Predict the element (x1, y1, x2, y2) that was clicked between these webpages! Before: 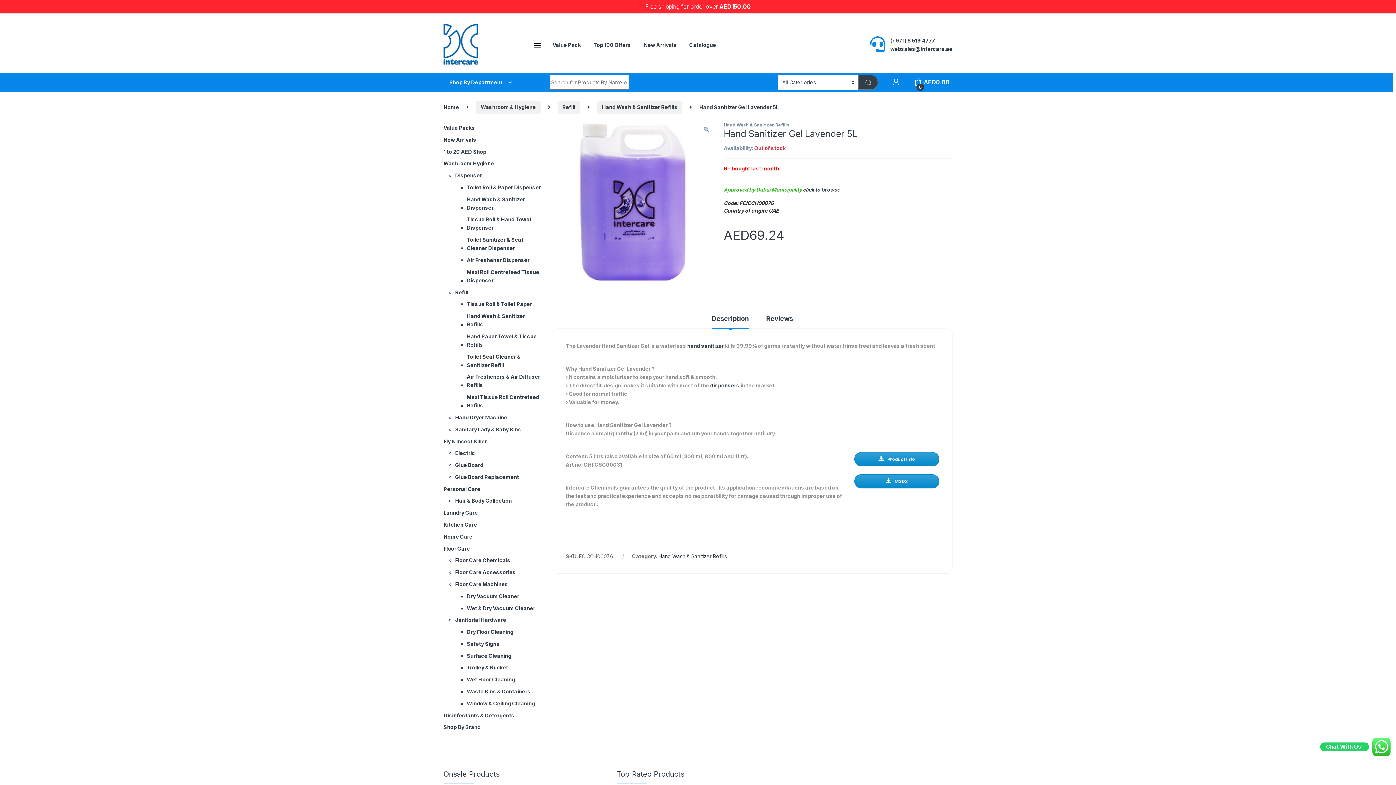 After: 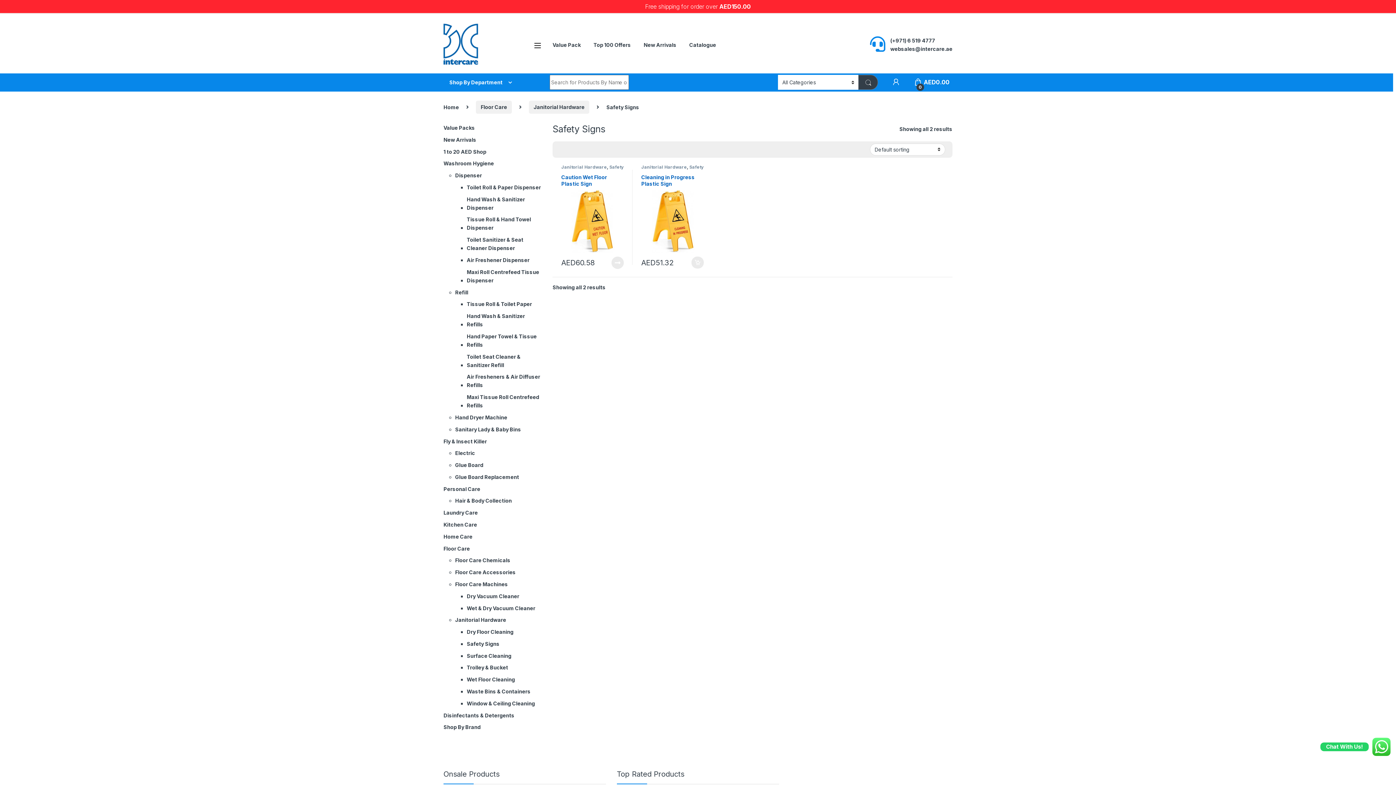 Action: bbox: (466, 638, 499, 650) label: Safety Signs